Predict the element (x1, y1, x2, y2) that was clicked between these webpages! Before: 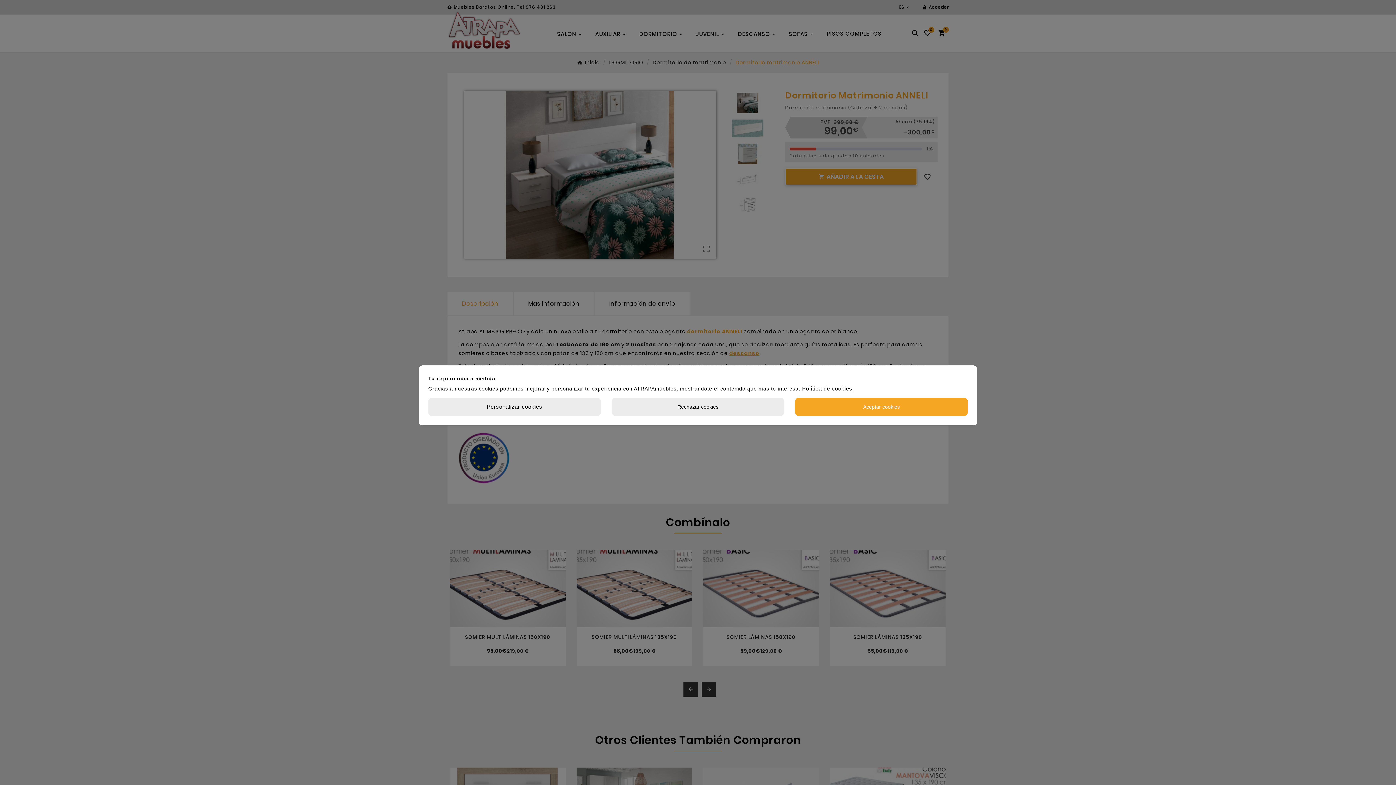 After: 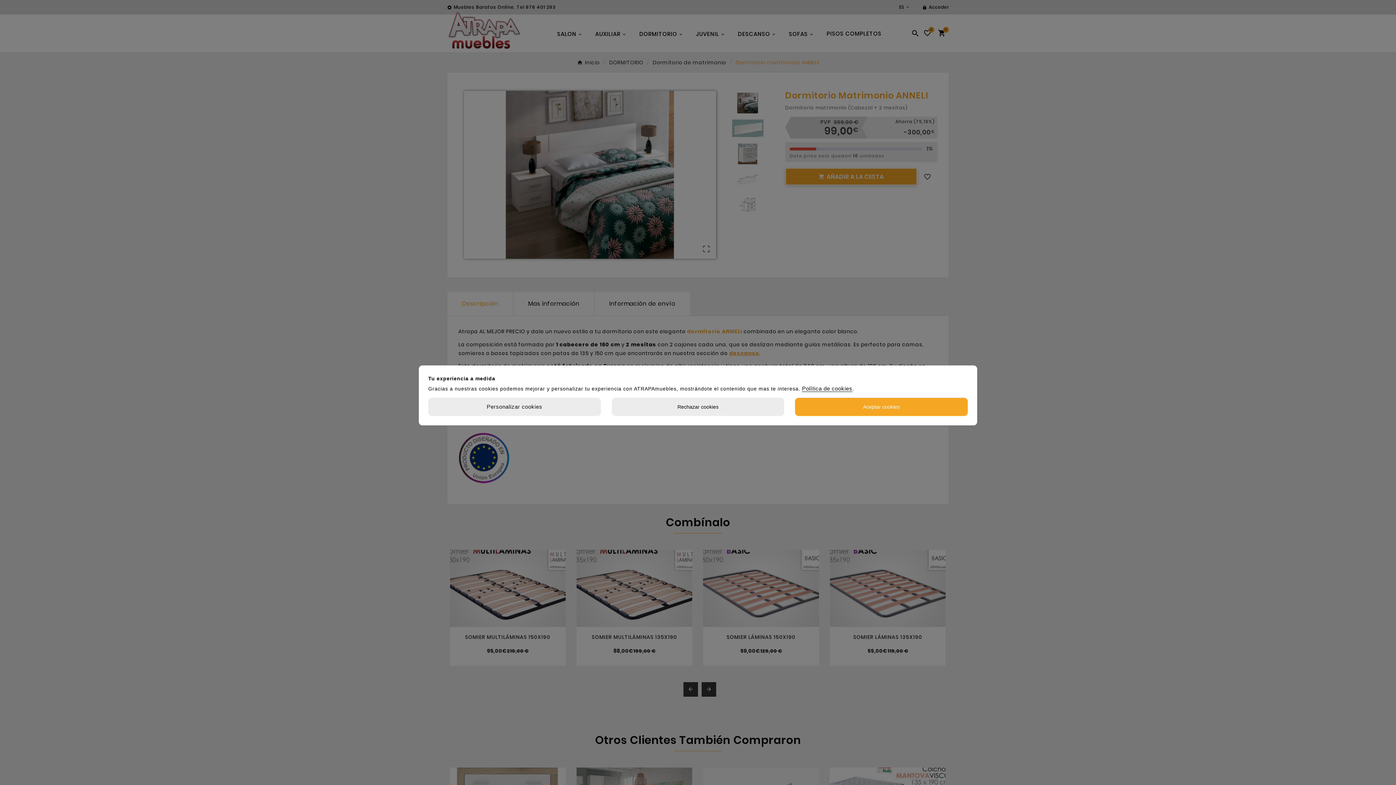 Action: label: Política de cookies bbox: (802, 385, 852, 392)